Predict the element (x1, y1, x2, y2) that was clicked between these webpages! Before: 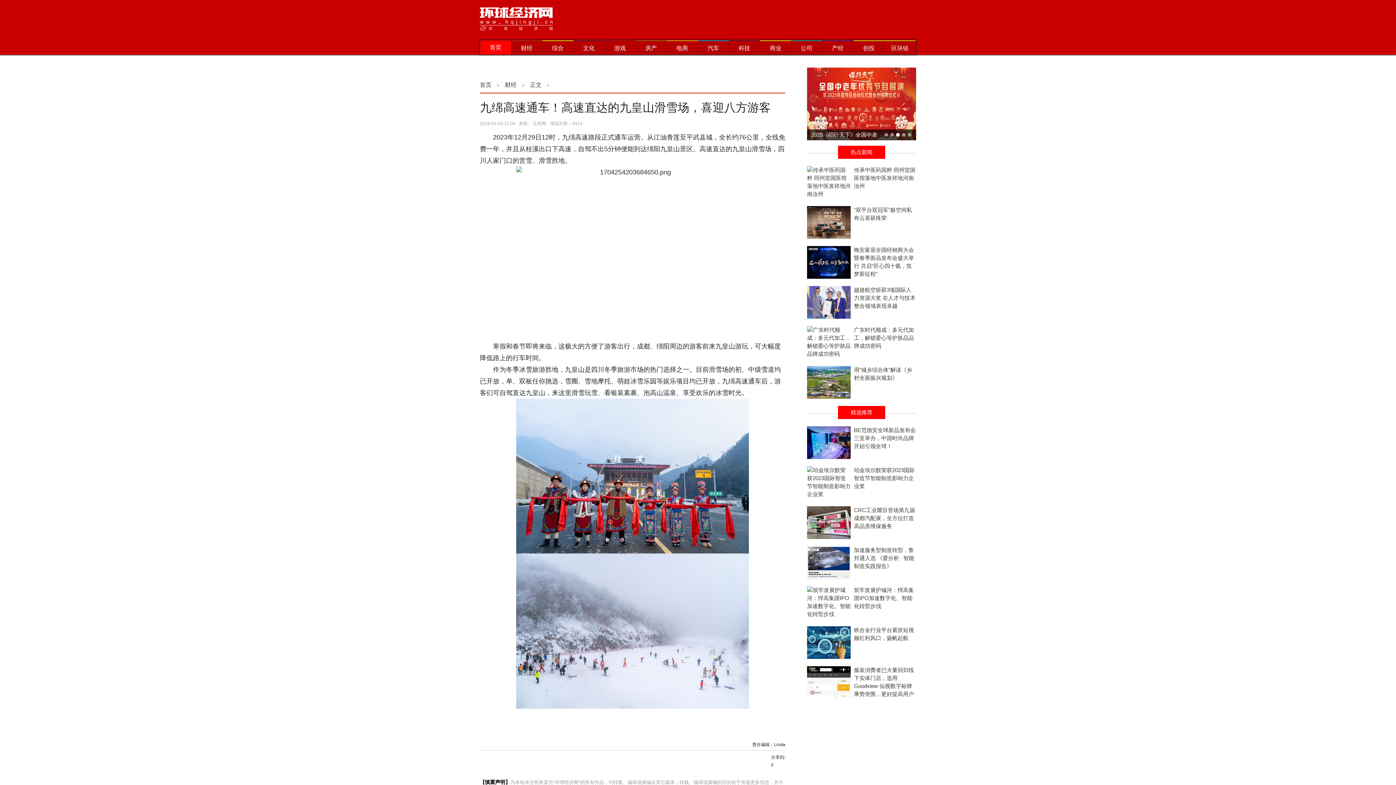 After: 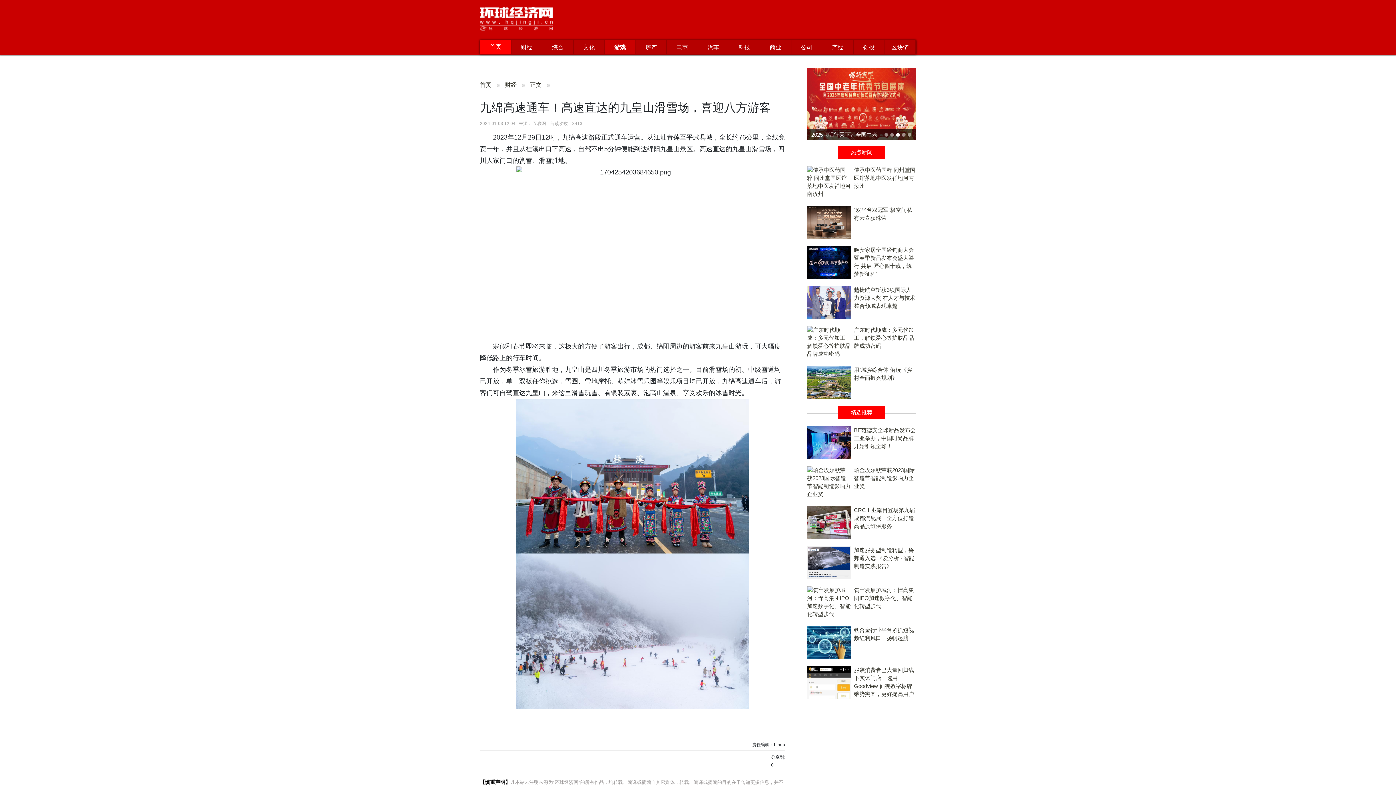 Action: bbox: (604, 41, 635, 55) label: 游戏